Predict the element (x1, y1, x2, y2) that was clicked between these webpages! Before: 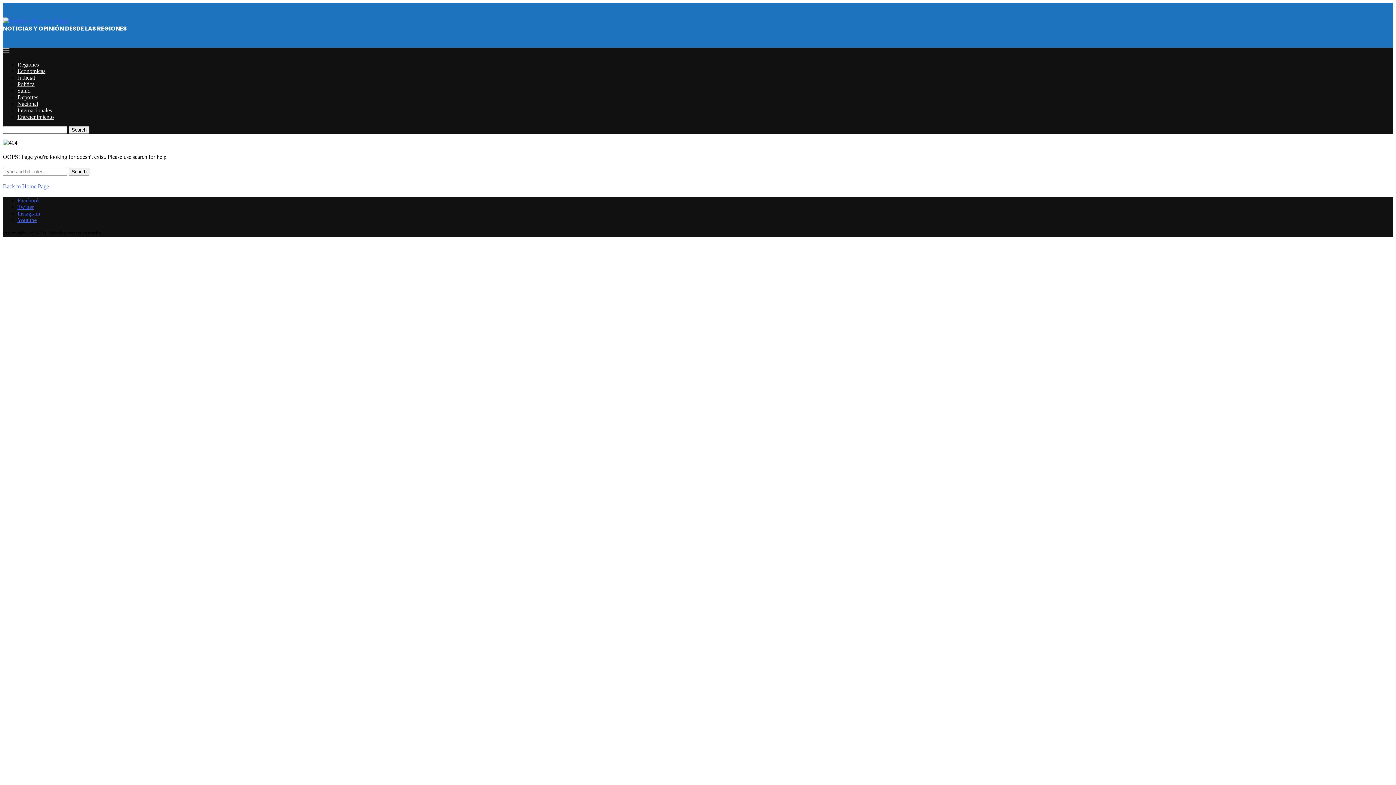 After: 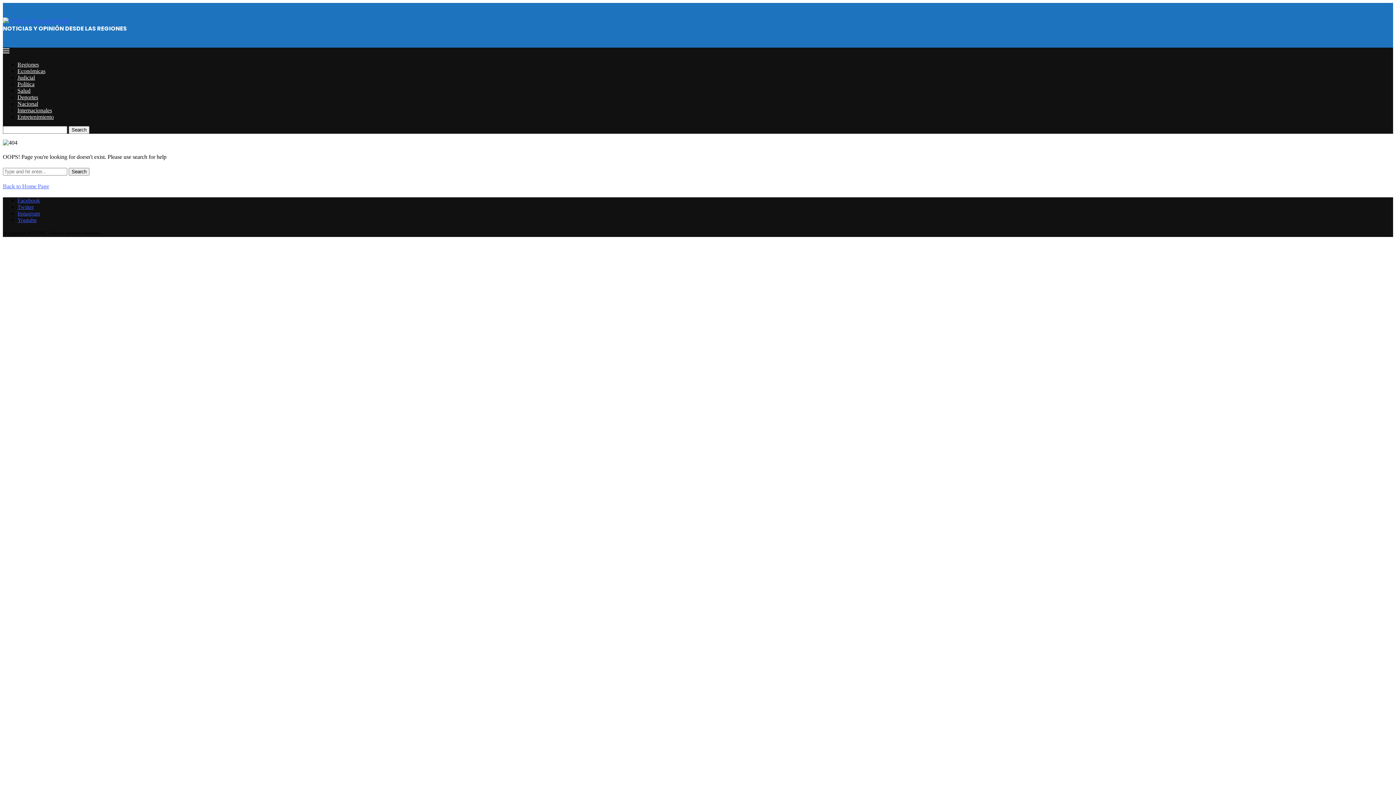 Action: label: Twitter bbox: (17, 204, 33, 210)